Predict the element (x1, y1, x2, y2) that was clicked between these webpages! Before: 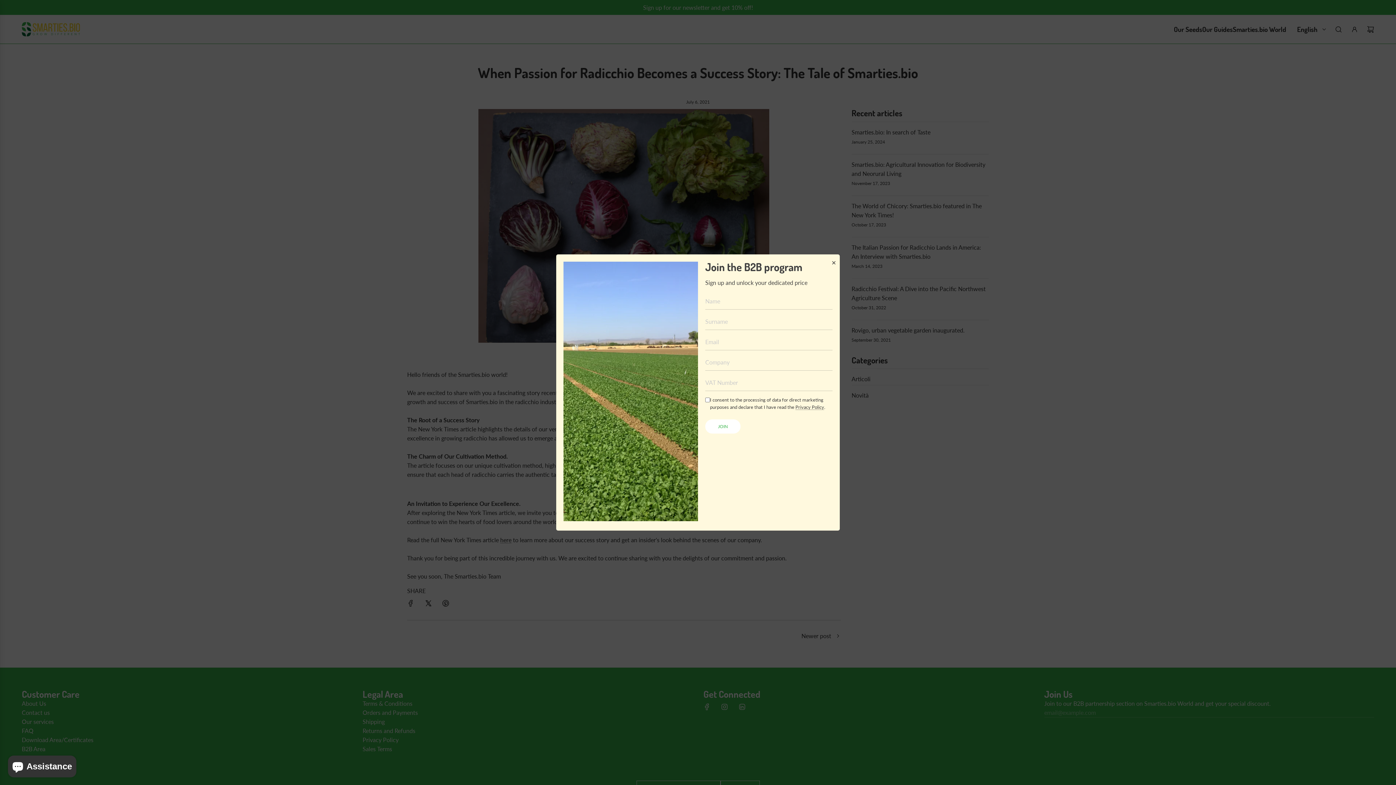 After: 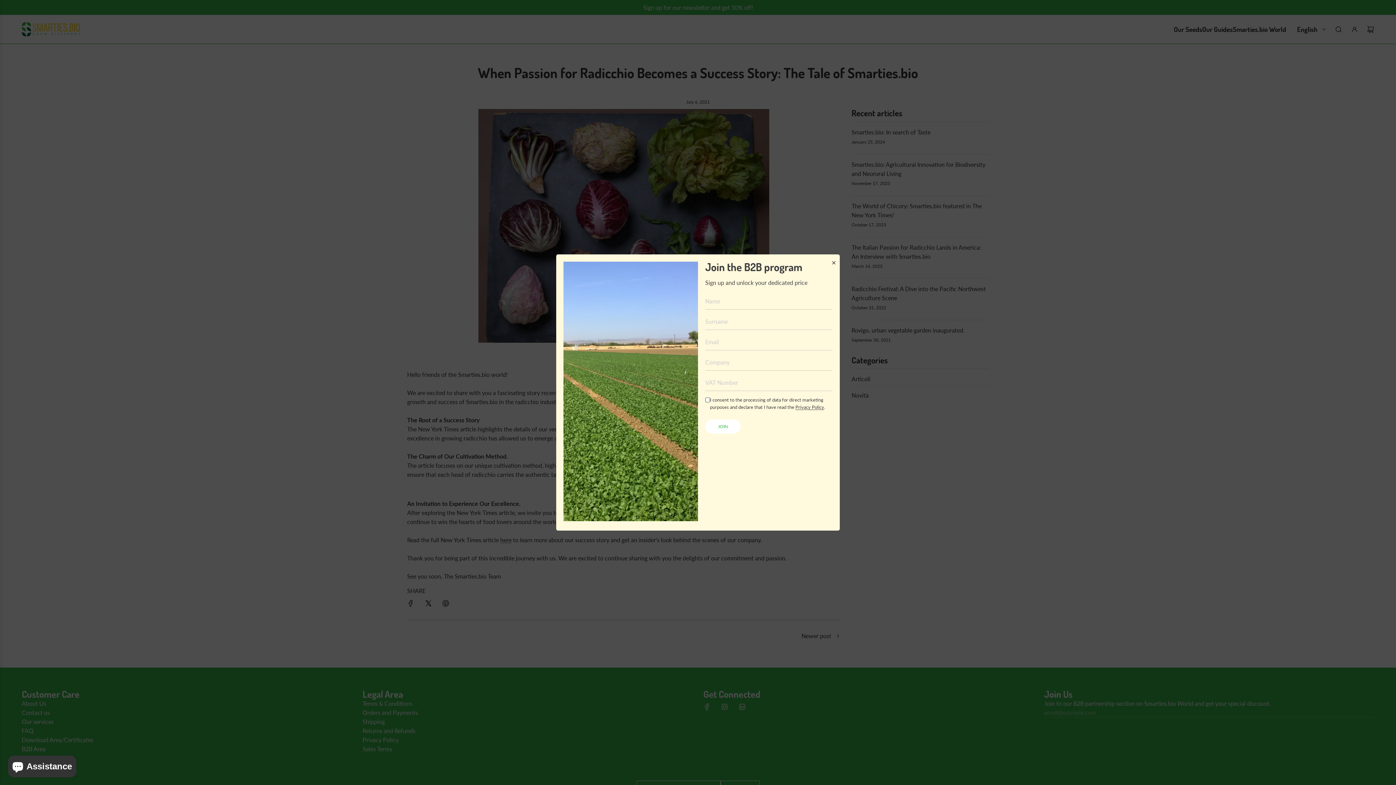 Action: label: Privacy Policy bbox: (795, 404, 824, 410)